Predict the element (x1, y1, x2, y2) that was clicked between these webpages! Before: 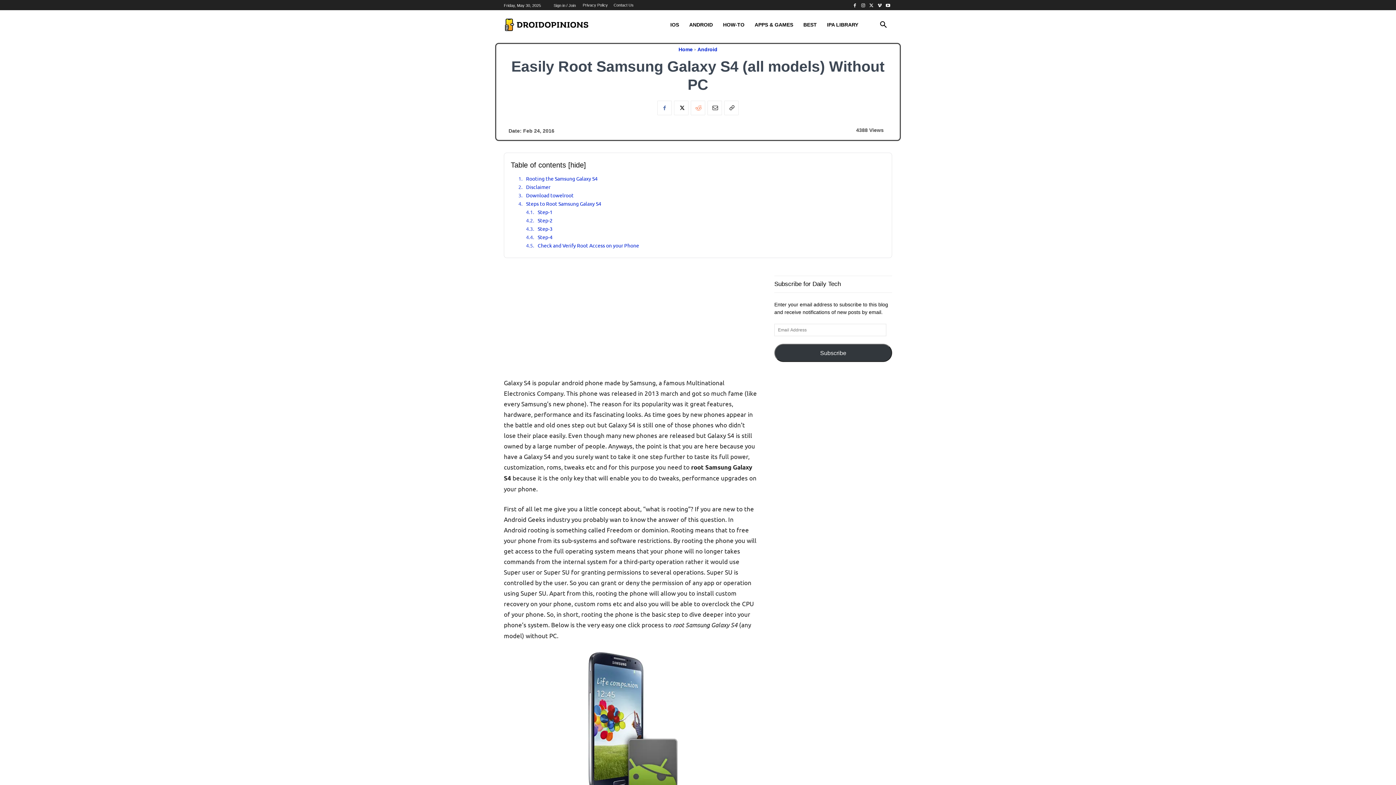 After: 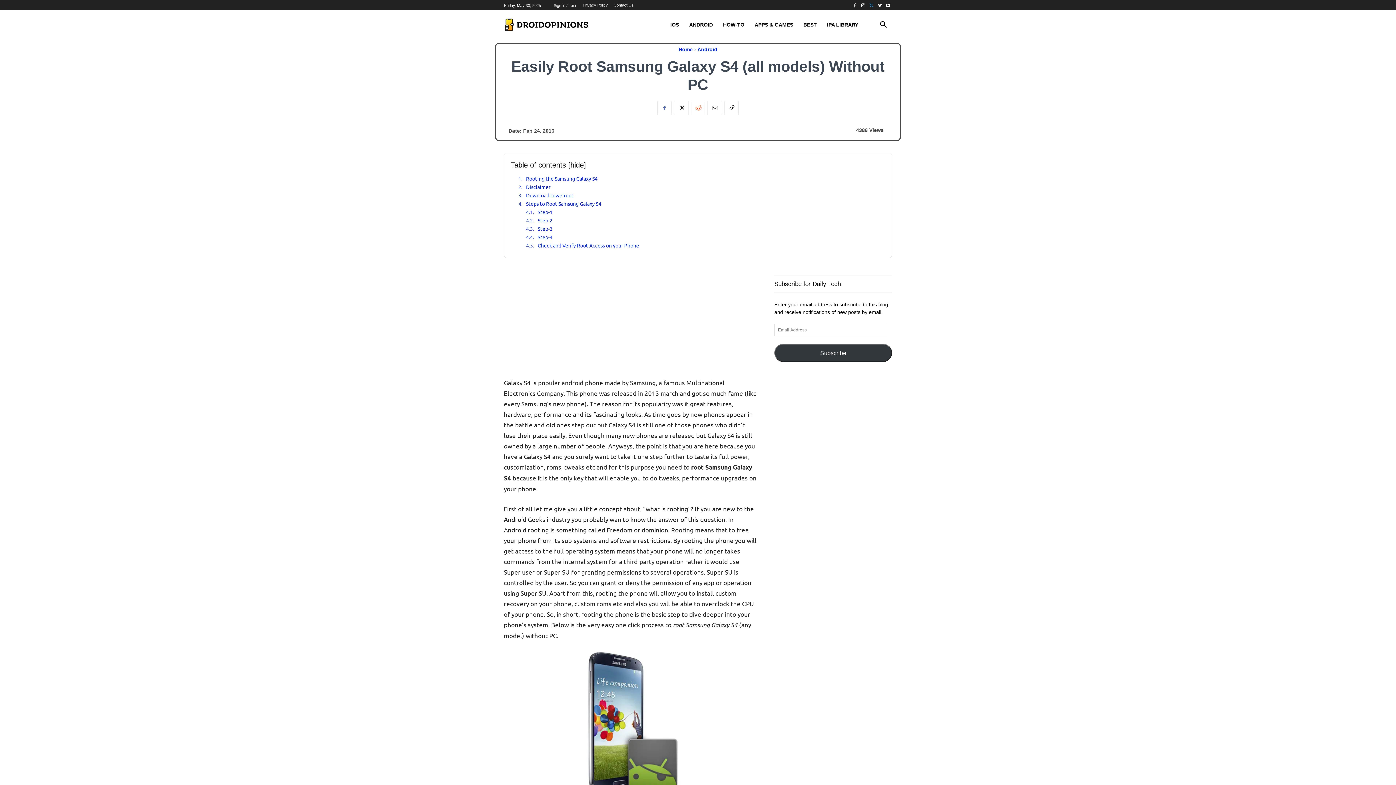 Action: bbox: (867, 1, 875, 9)